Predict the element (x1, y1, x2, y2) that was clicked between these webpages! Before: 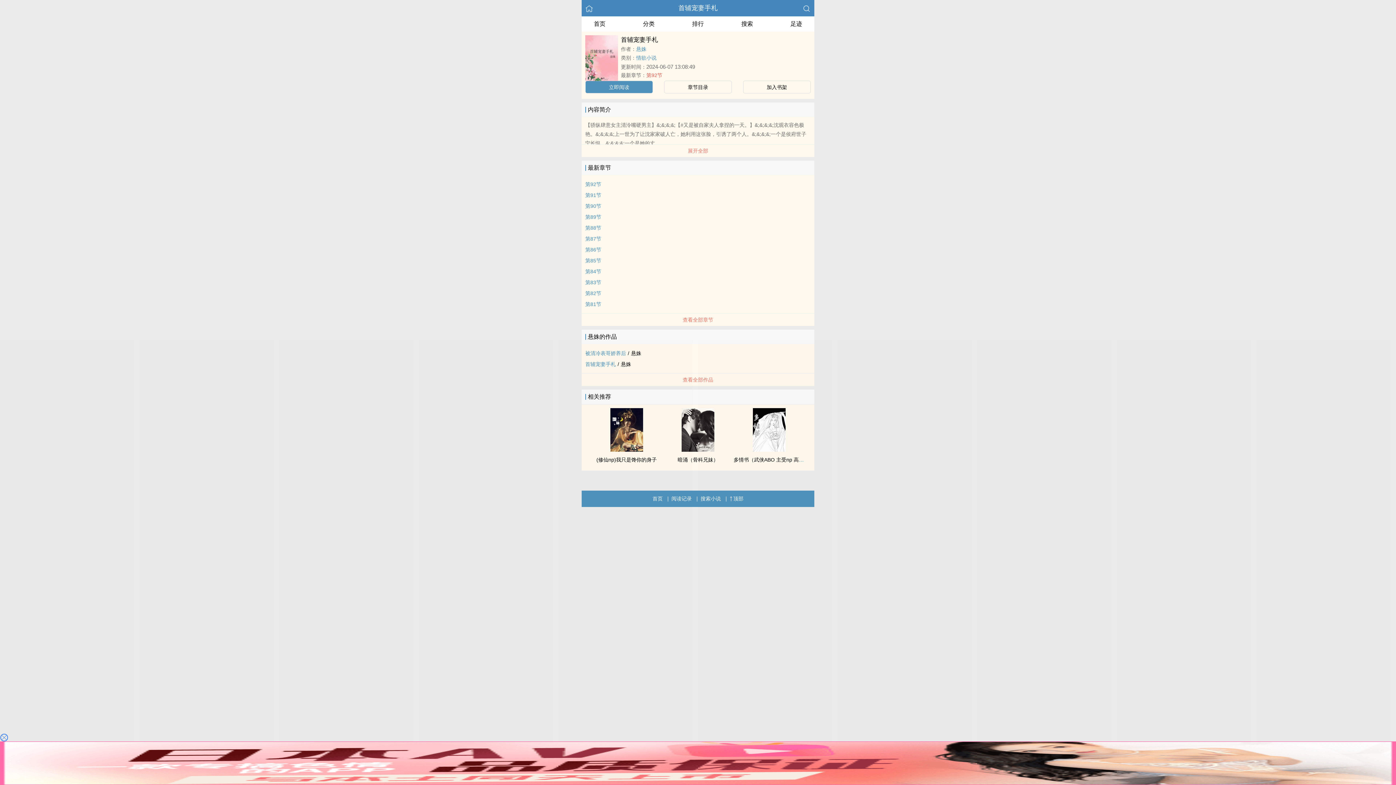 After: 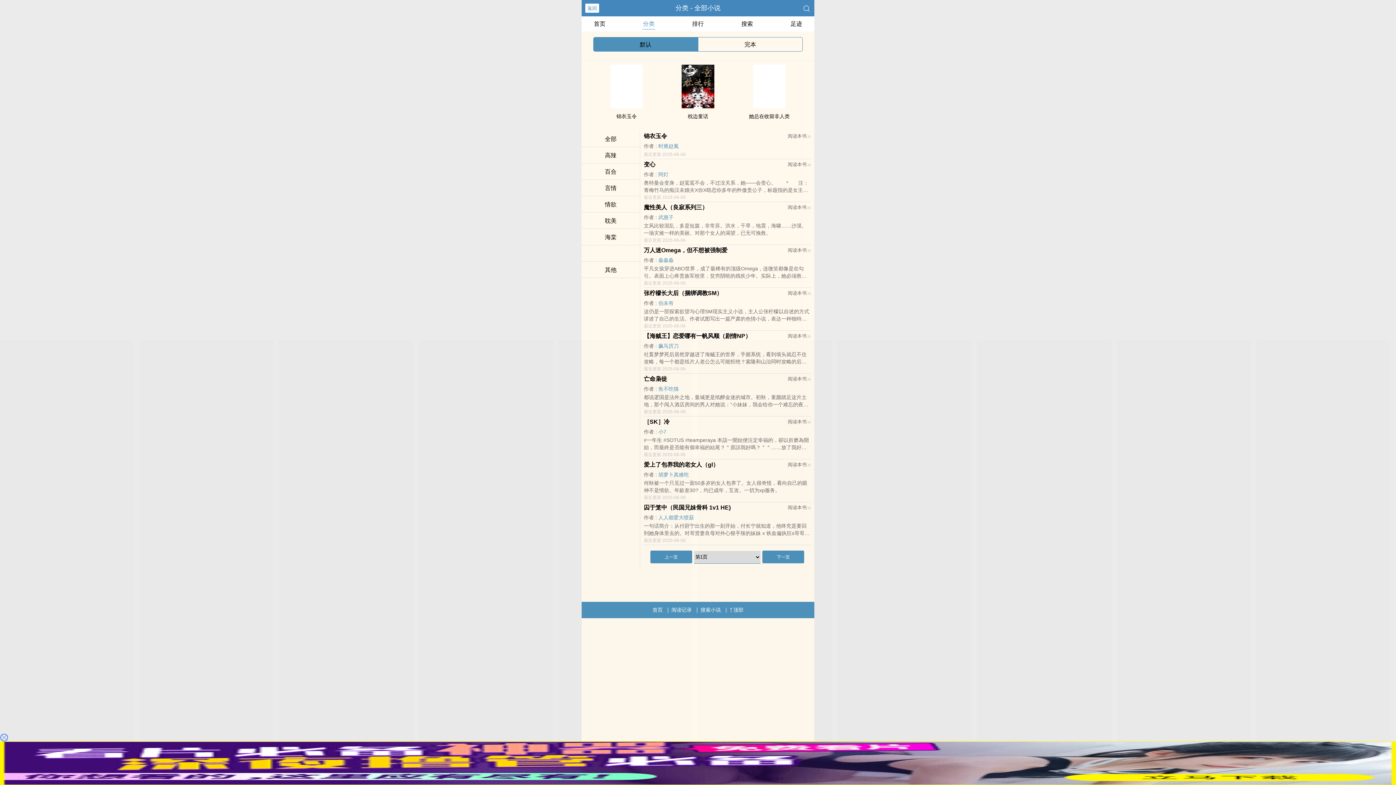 Action: bbox: (642, 16, 655, 29) label: 分类